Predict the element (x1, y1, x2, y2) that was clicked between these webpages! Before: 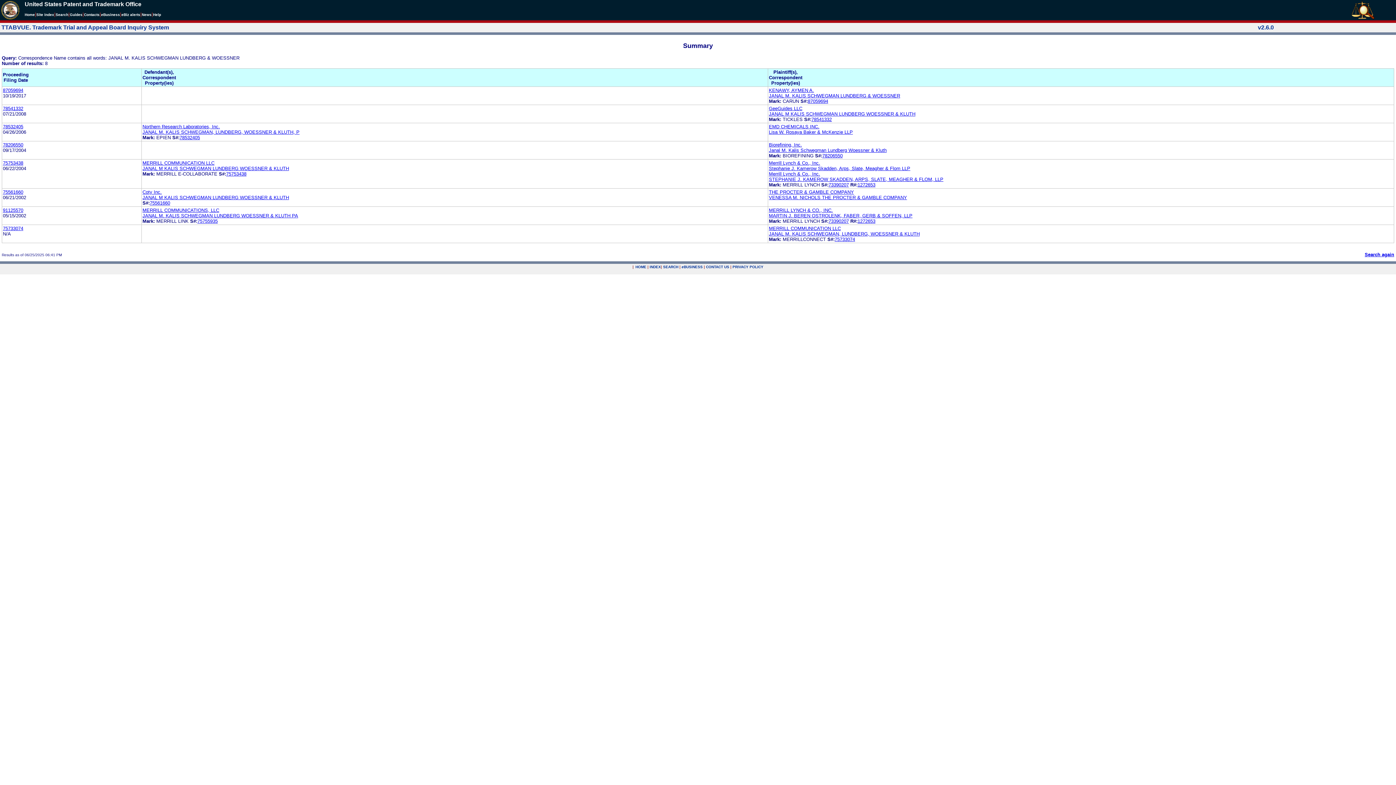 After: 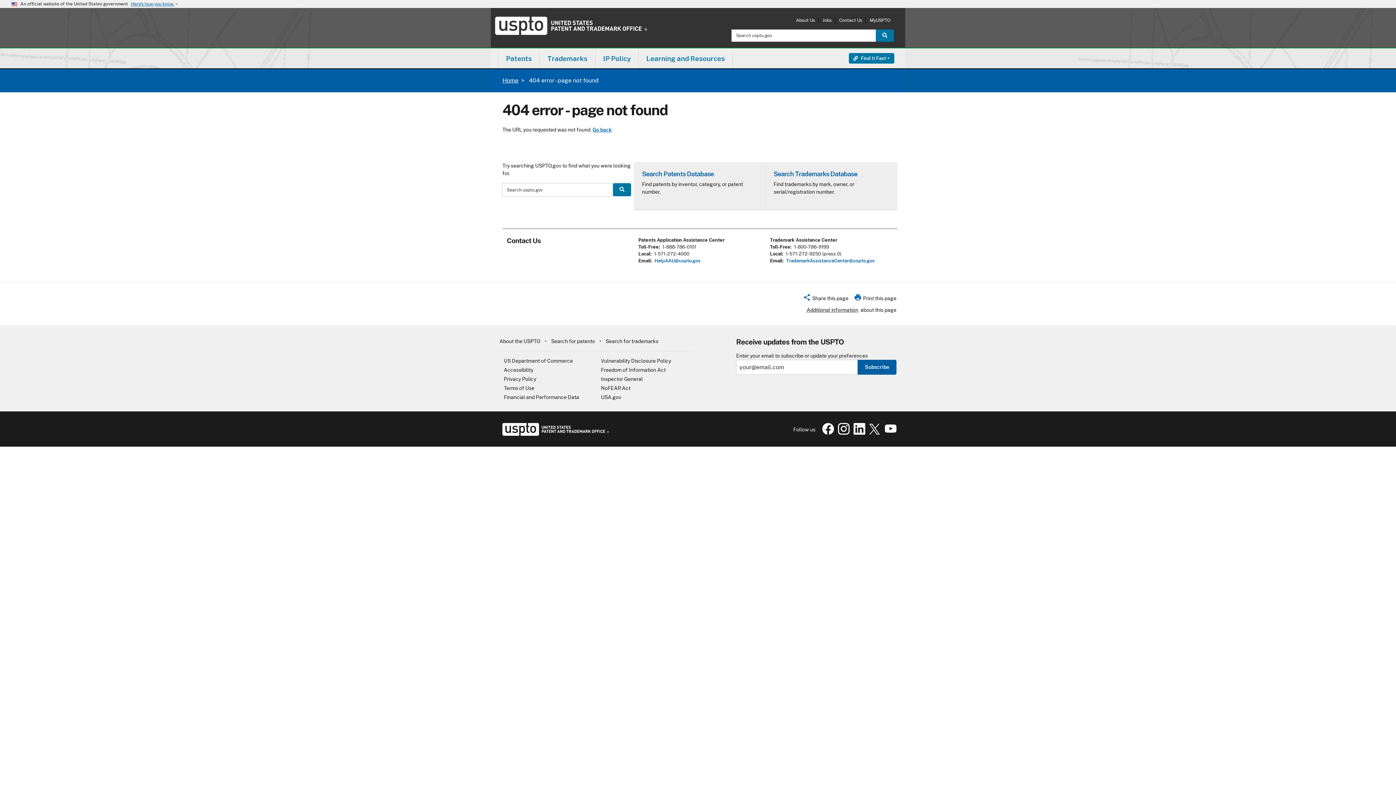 Action: label: eBUSINESS bbox: (681, 265, 702, 269)